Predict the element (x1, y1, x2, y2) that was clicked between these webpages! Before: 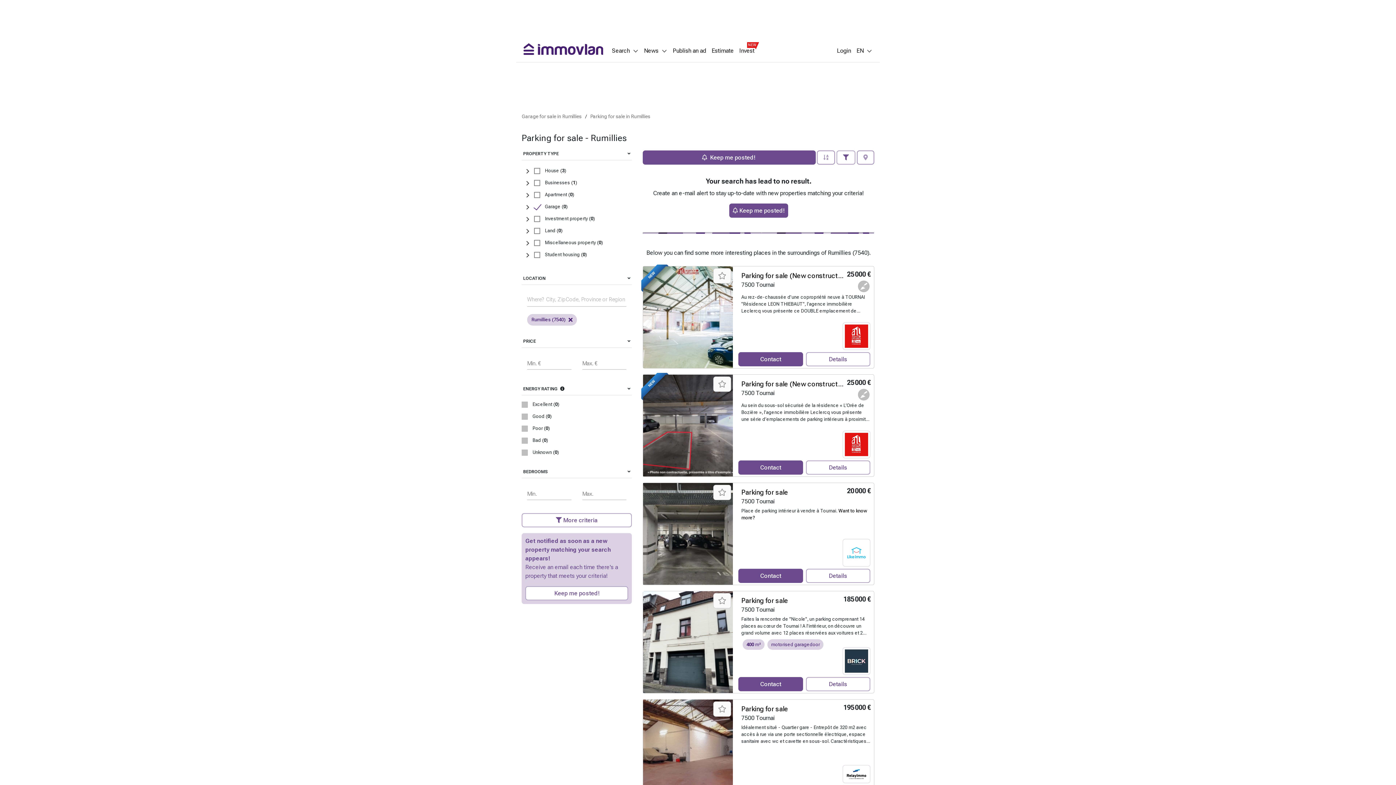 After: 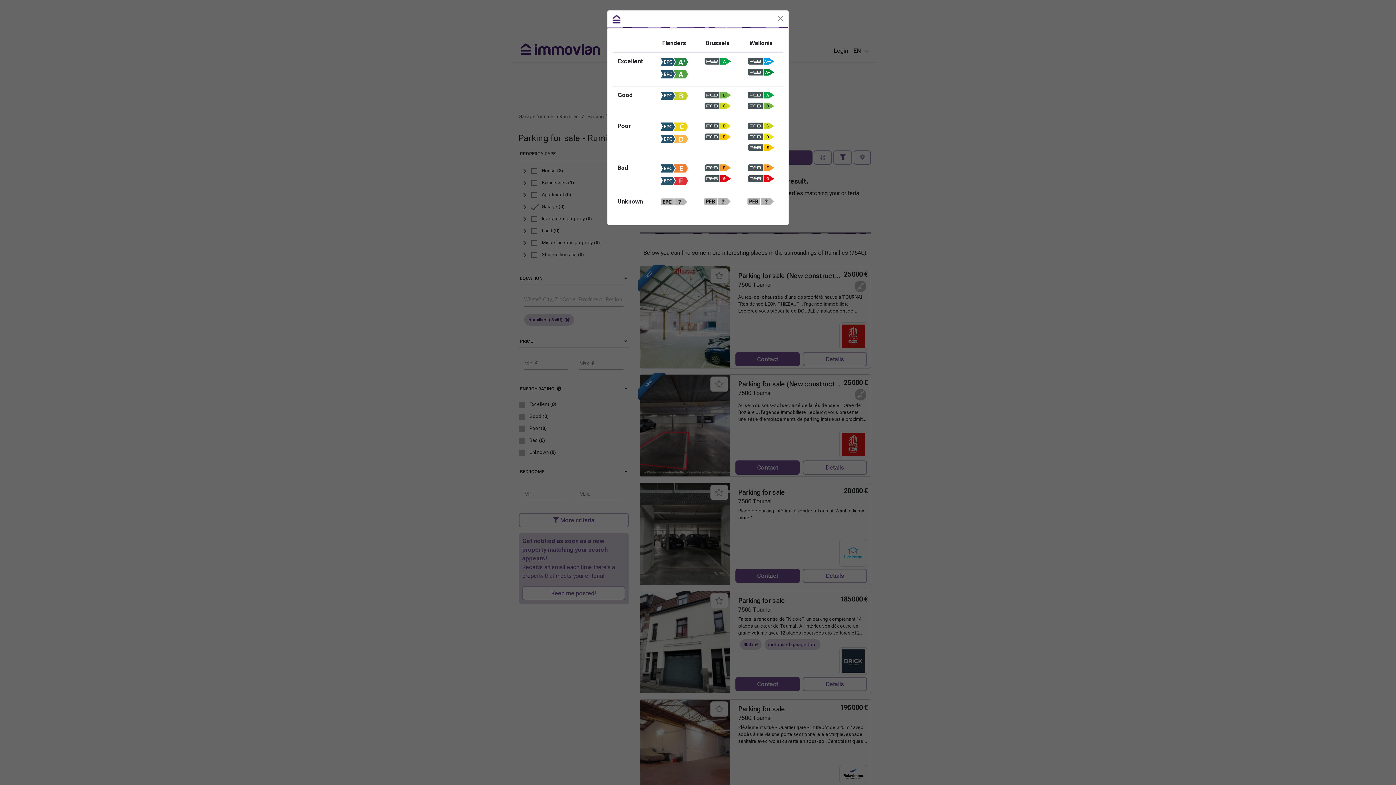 Action: bbox: (560, 386, 564, 391)